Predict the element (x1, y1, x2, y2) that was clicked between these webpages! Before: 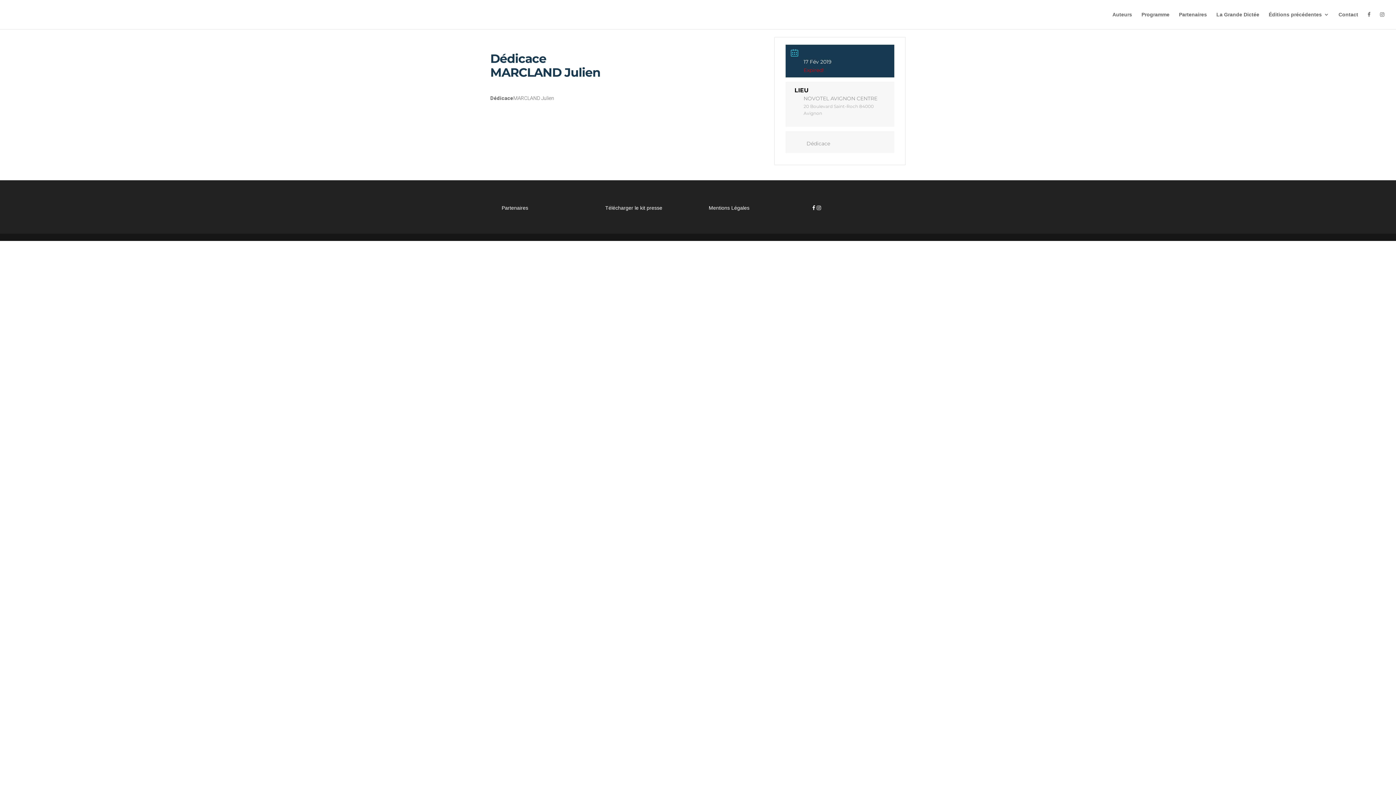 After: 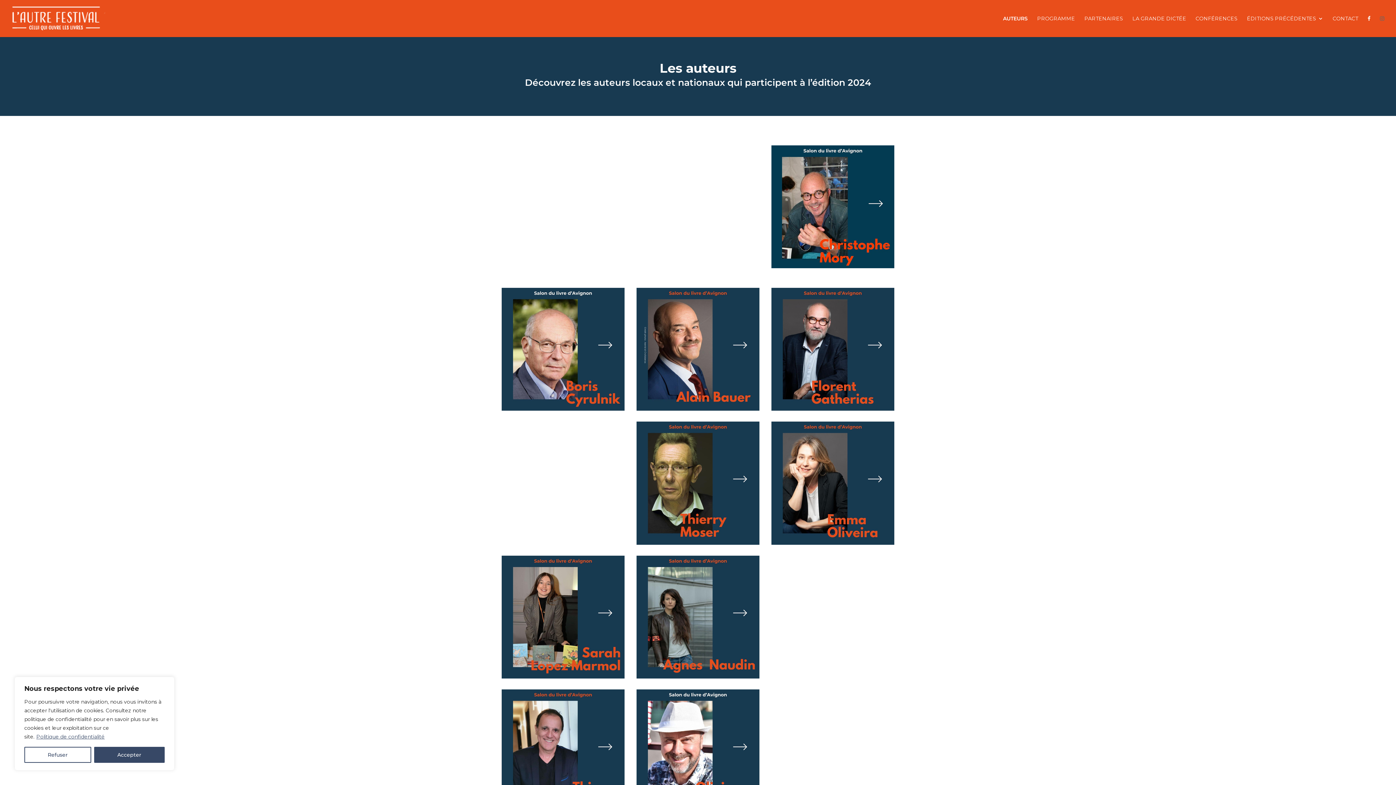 Action: bbox: (1112, 12, 1132, 29) label: Auteurs